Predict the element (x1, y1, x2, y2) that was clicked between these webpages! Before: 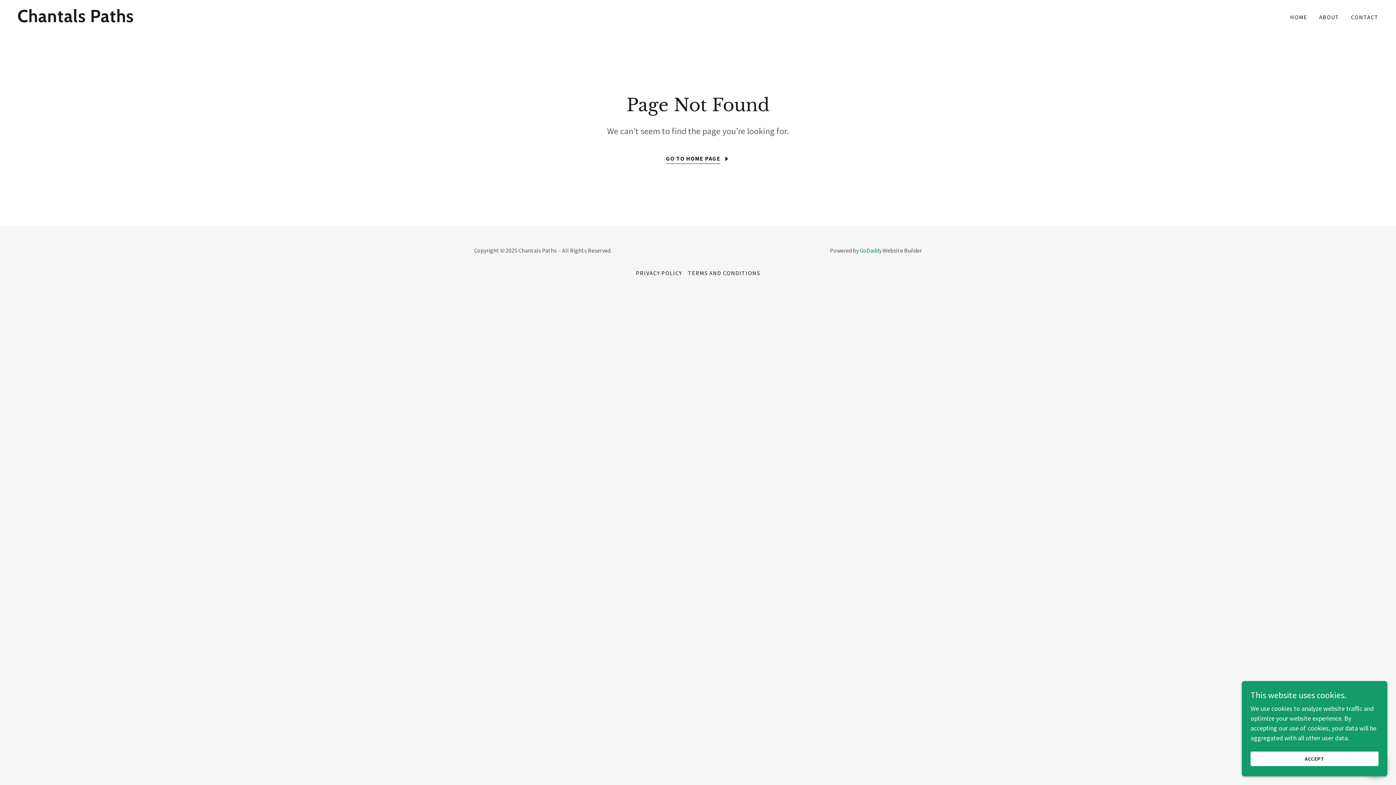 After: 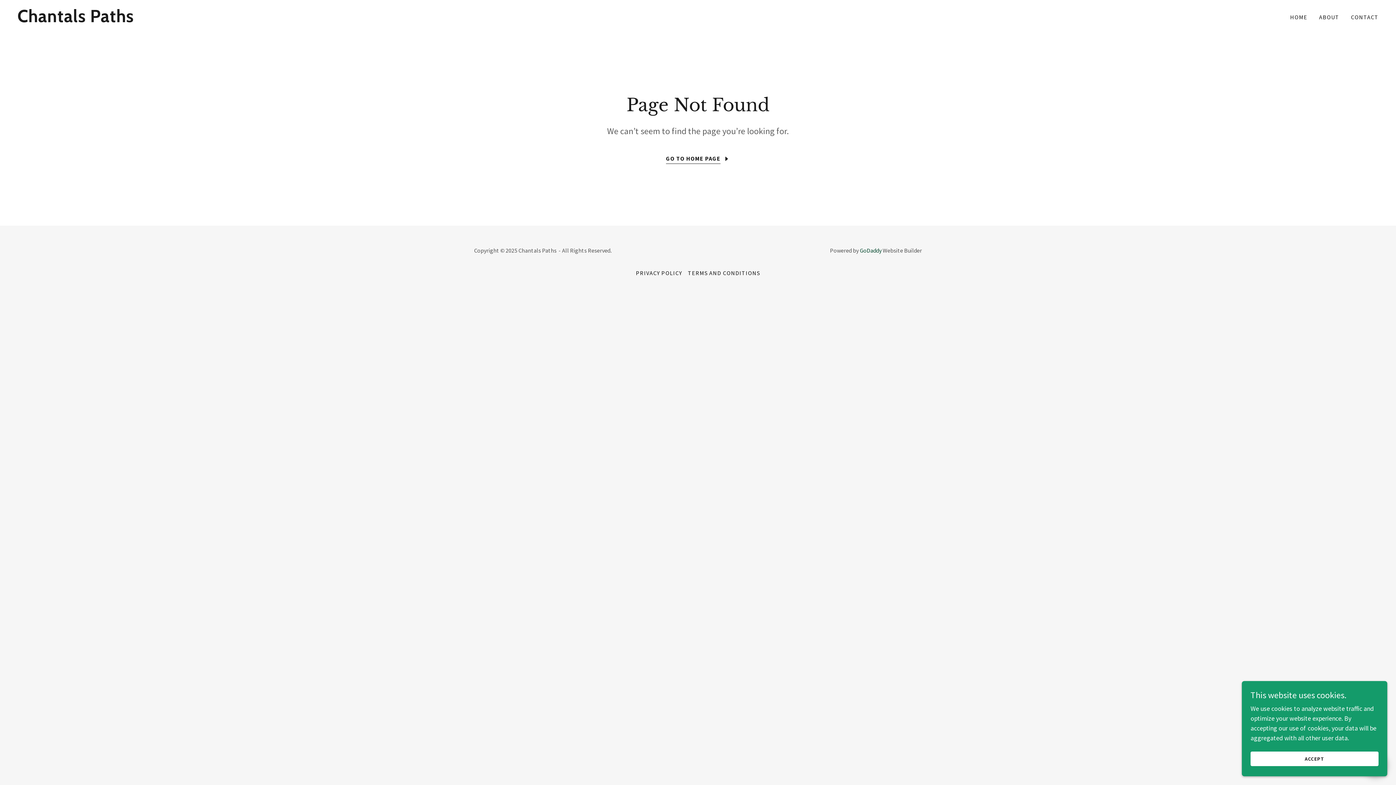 Action: label: GoDaddy bbox: (860, 246, 881, 254)